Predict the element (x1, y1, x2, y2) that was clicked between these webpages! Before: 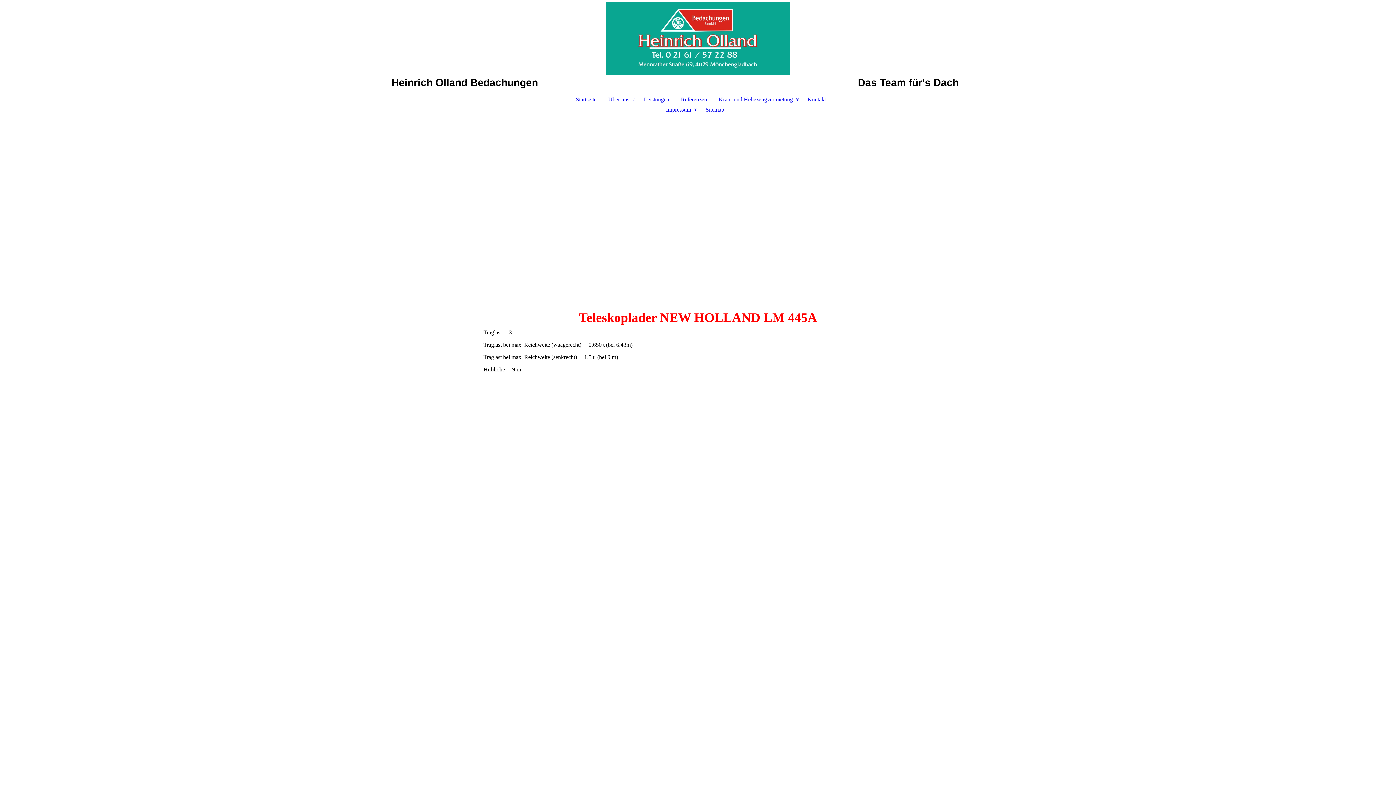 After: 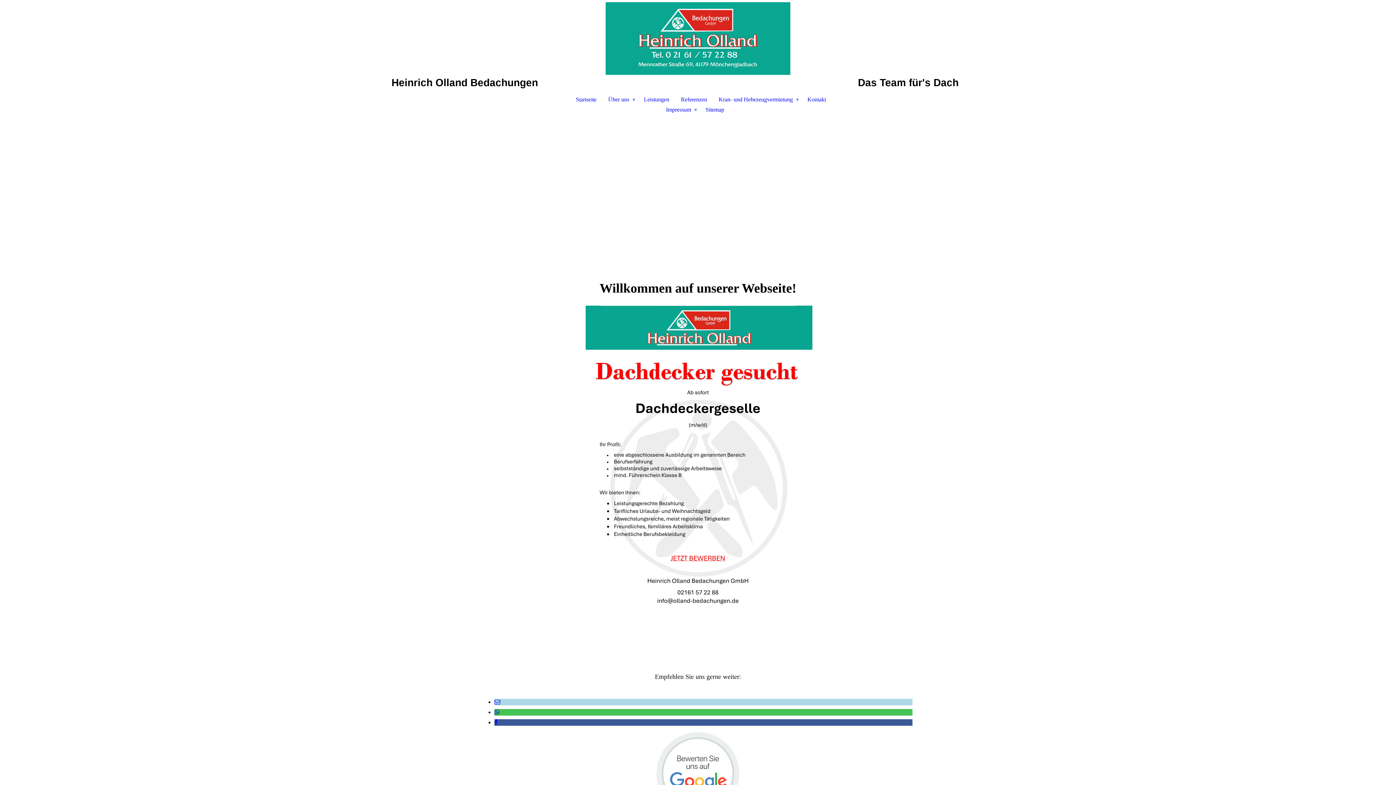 Action: label: Startseite bbox: (564, 94, 602, 104)